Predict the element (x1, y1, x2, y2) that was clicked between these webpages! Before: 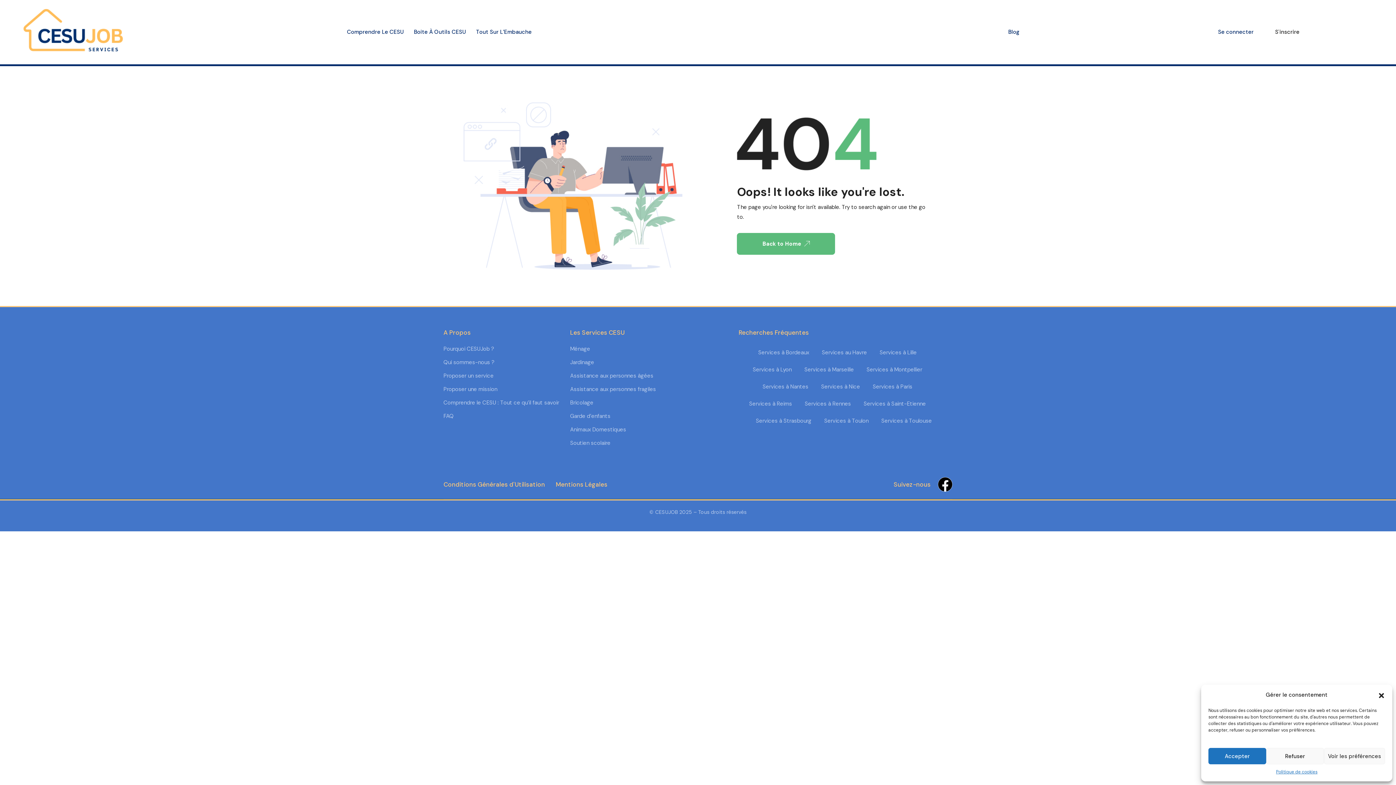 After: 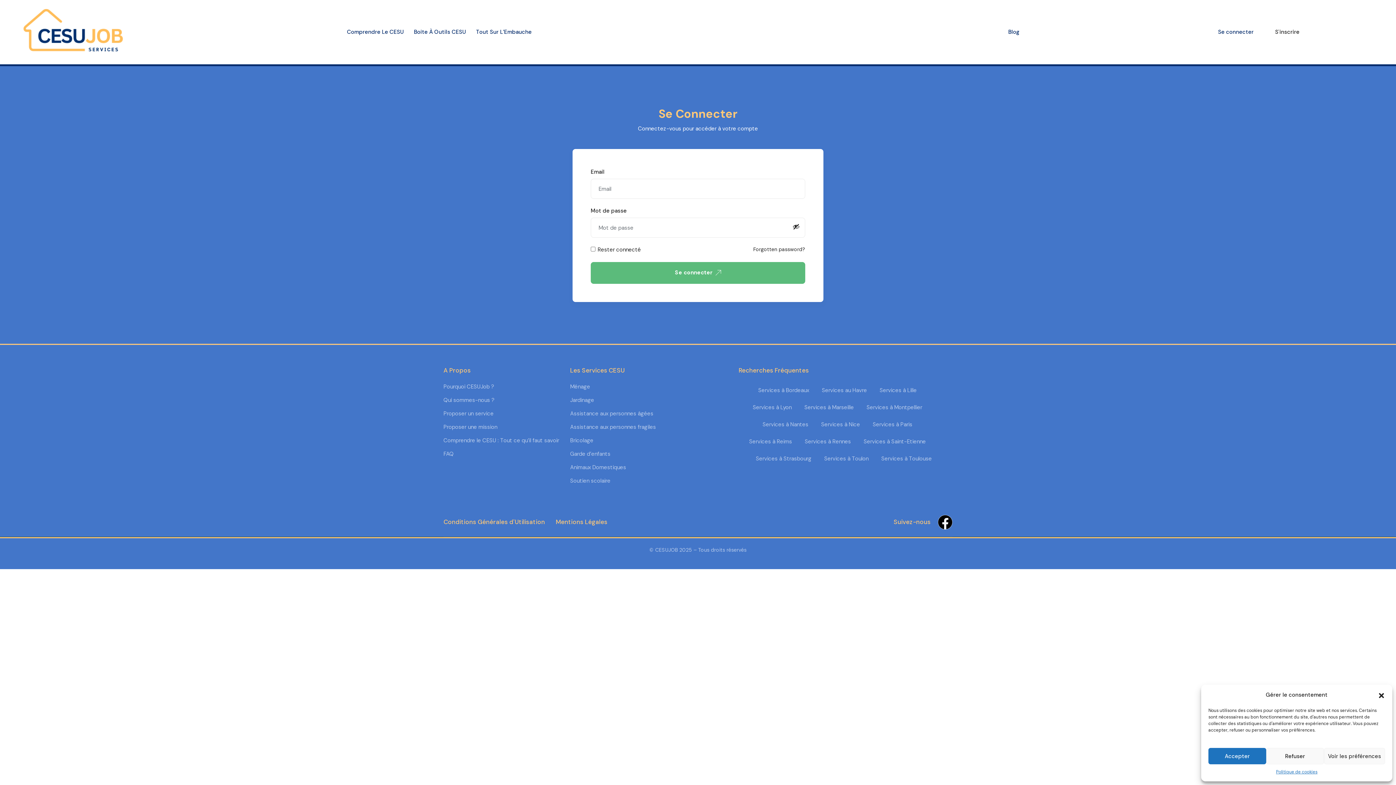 Action: label: Se connecter bbox: (1218, 27, 1254, 37)